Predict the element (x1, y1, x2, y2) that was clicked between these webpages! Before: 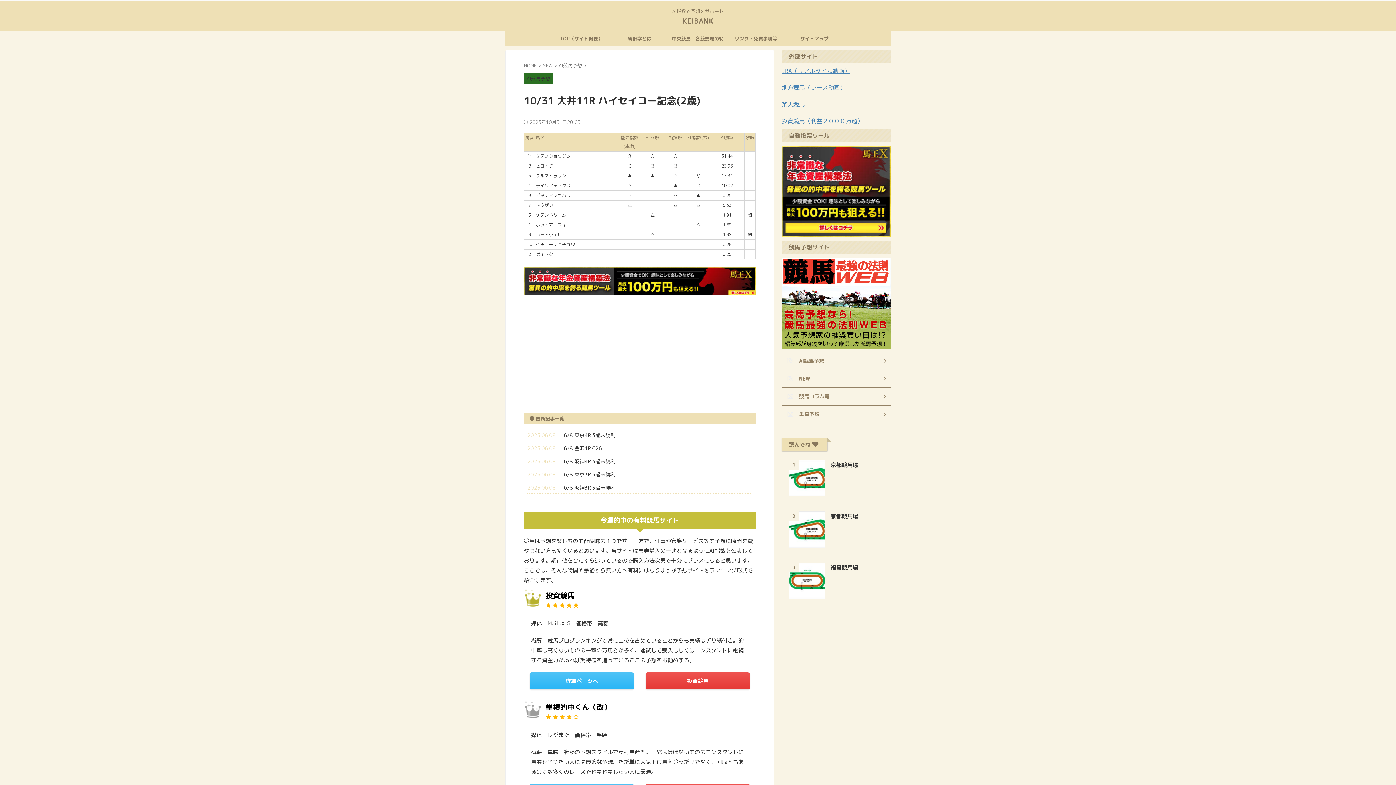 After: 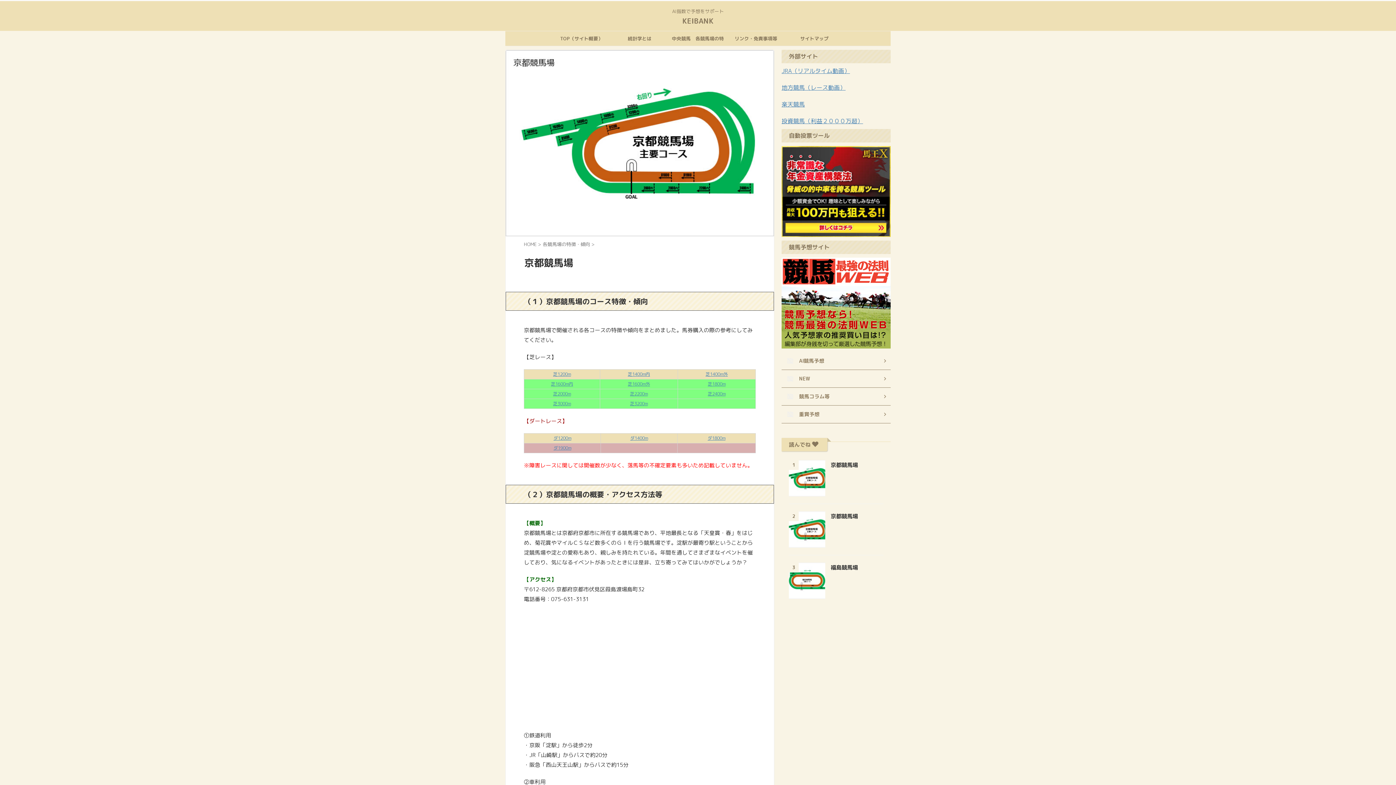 Action: bbox: (830, 512, 858, 520) label: 京都競馬場